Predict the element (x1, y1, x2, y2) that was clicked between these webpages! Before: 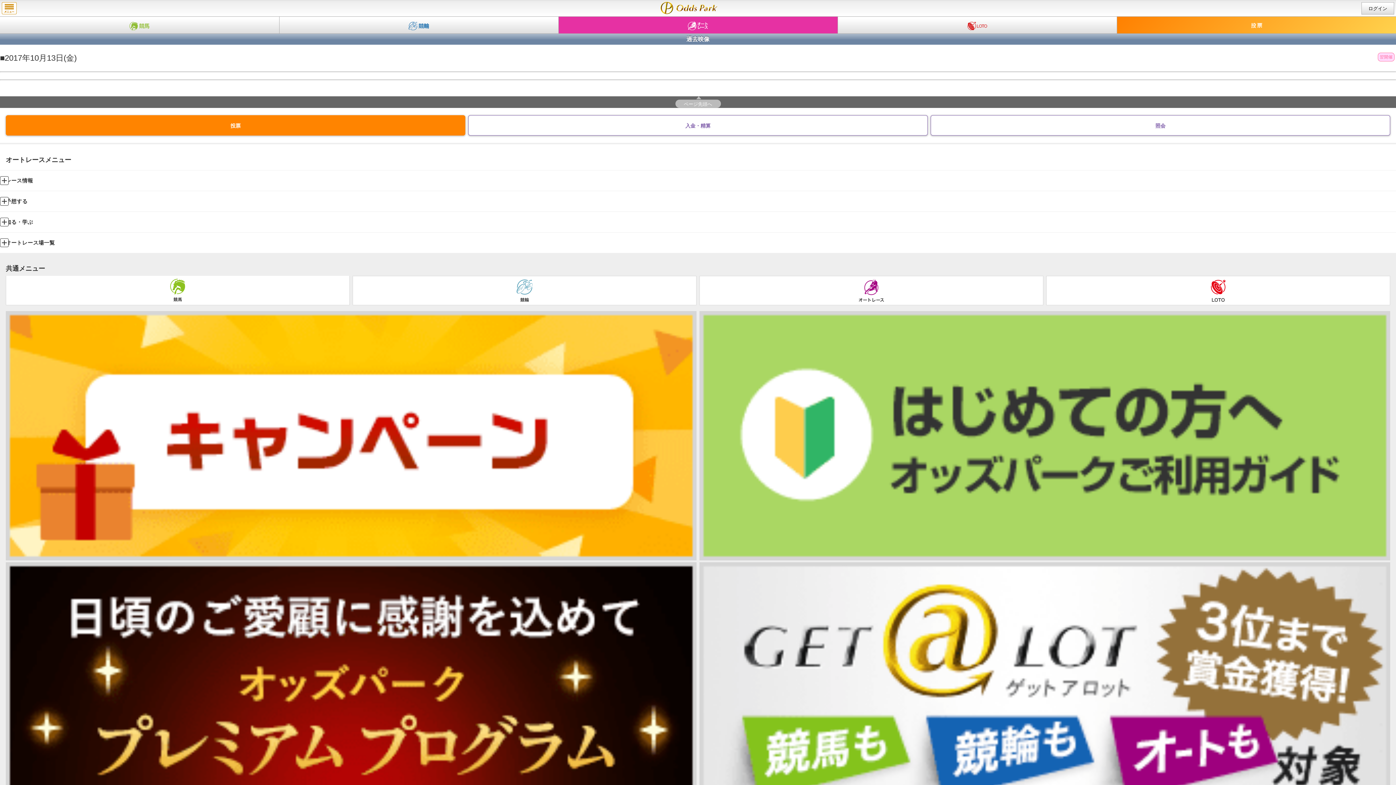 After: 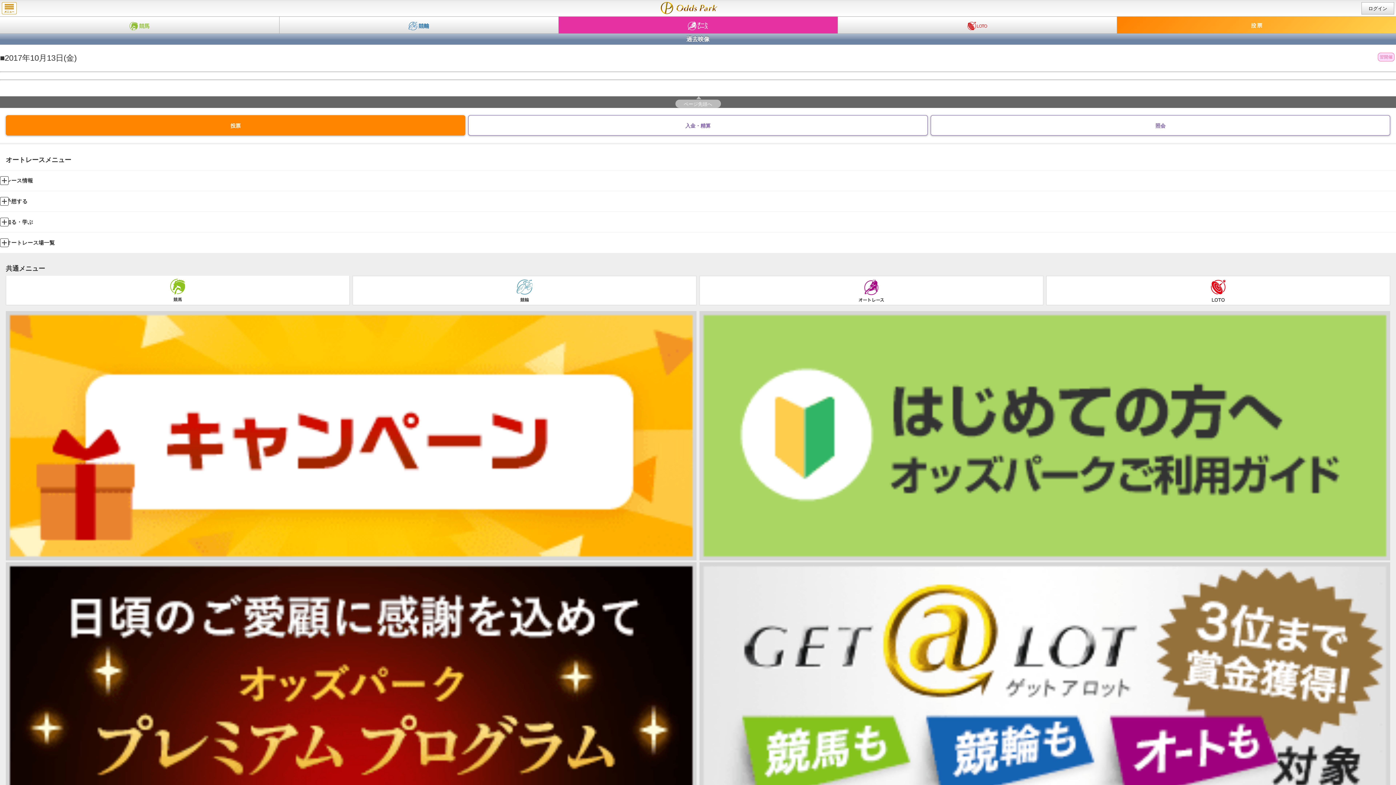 Action: label: ページ先頭へ bbox: (675, 96, 720, 108)